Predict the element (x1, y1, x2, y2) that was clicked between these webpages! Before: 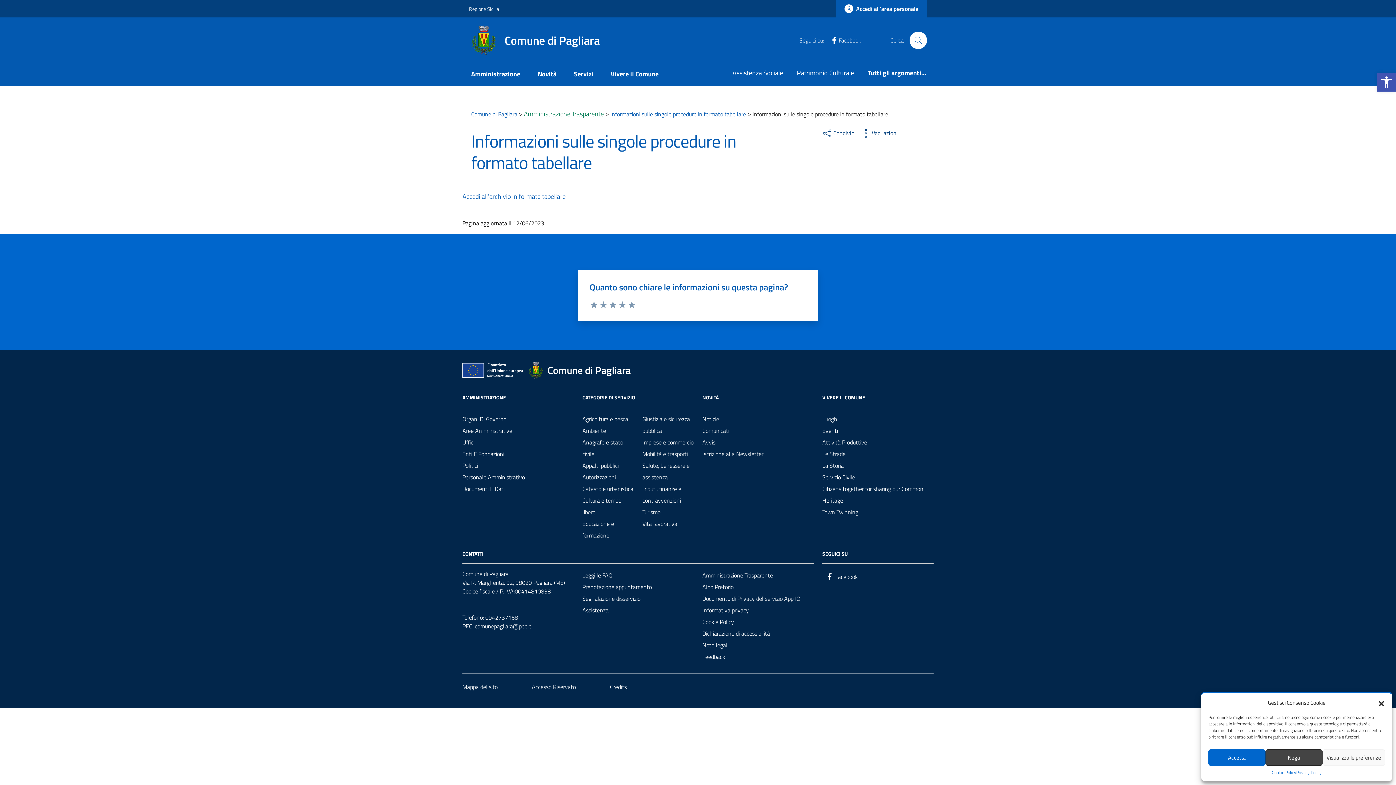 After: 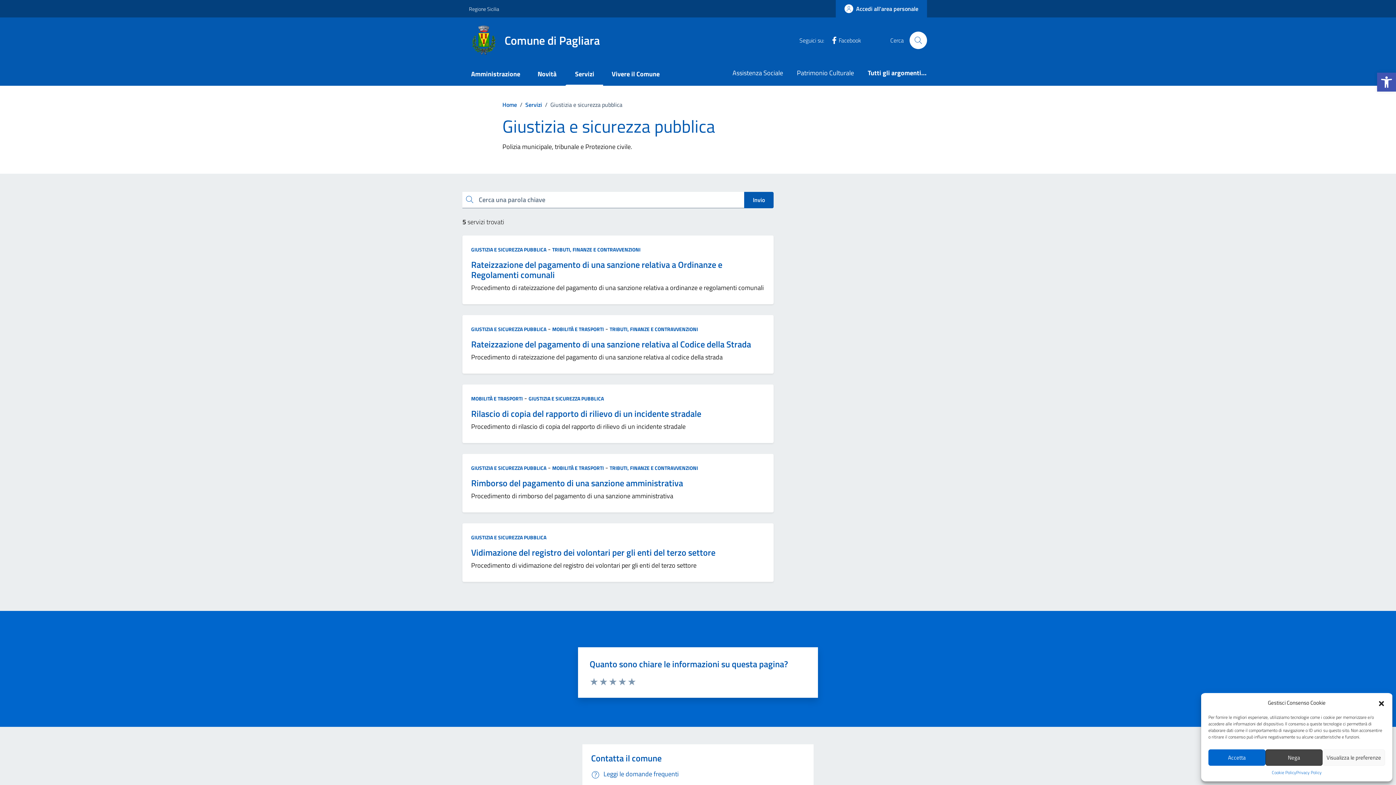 Action: label: Giustizia e sicurezza pubblica bbox: (642, 413, 693, 436)